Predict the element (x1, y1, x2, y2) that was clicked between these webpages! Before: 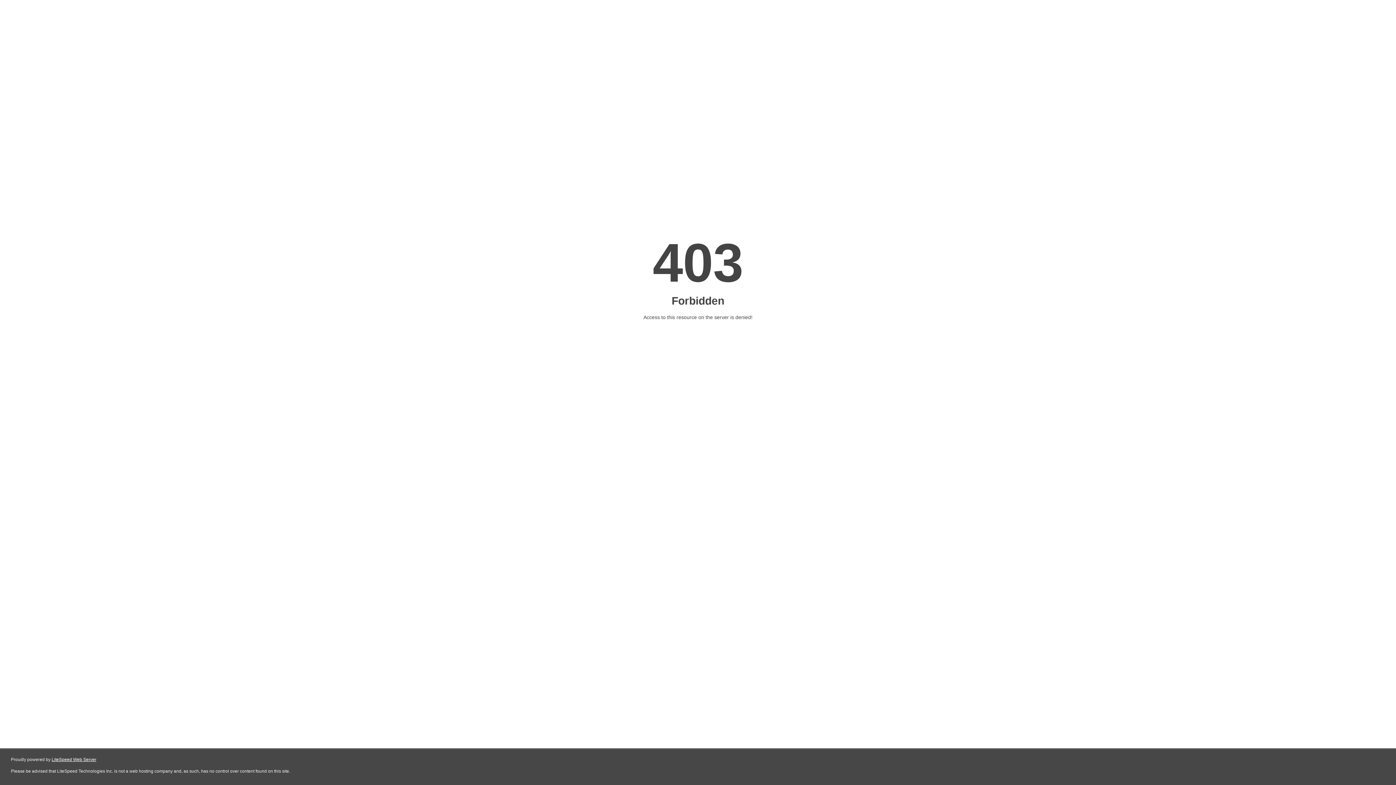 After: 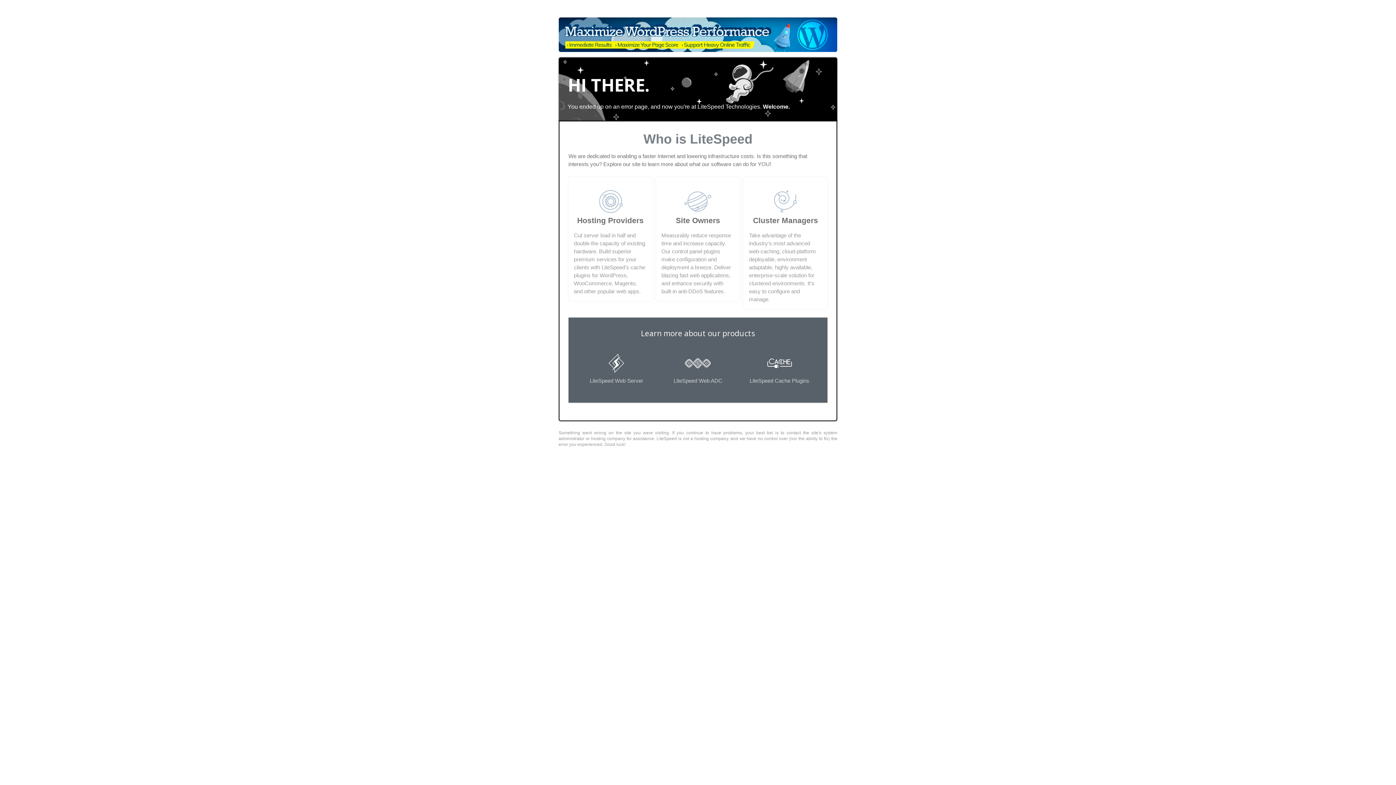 Action: label: LiteSpeed Web Server bbox: (51, 757, 96, 762)